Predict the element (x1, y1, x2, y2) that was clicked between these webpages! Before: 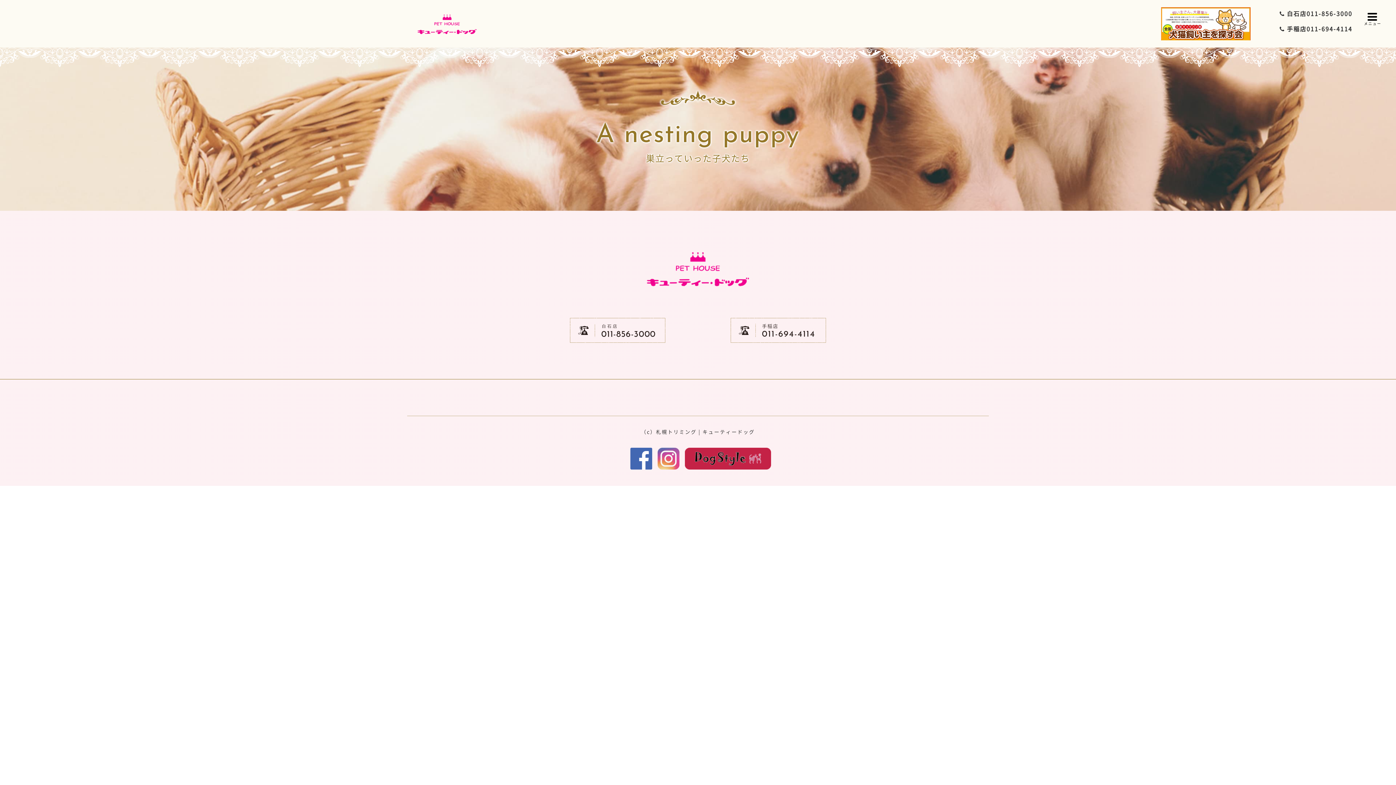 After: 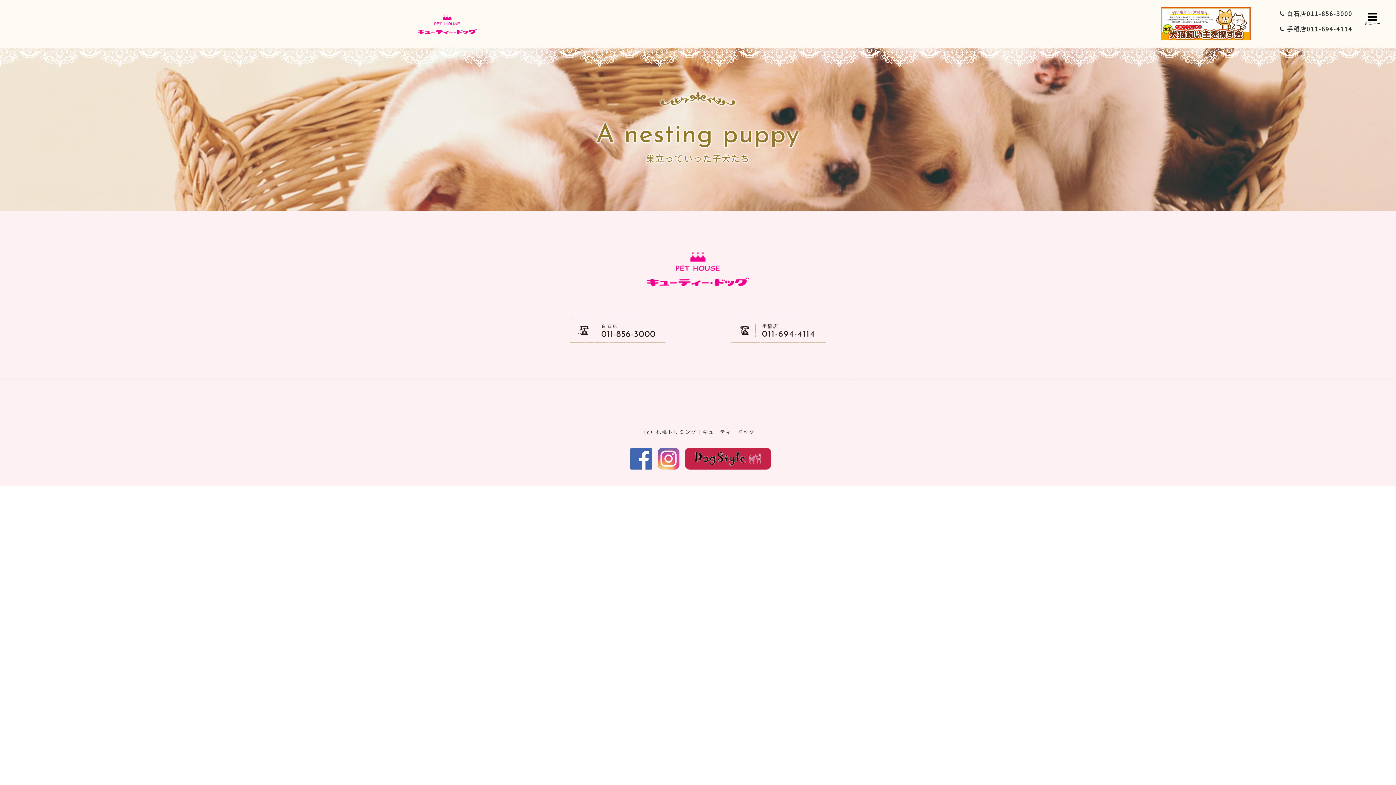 Action: bbox: (657, 448, 679, 469)